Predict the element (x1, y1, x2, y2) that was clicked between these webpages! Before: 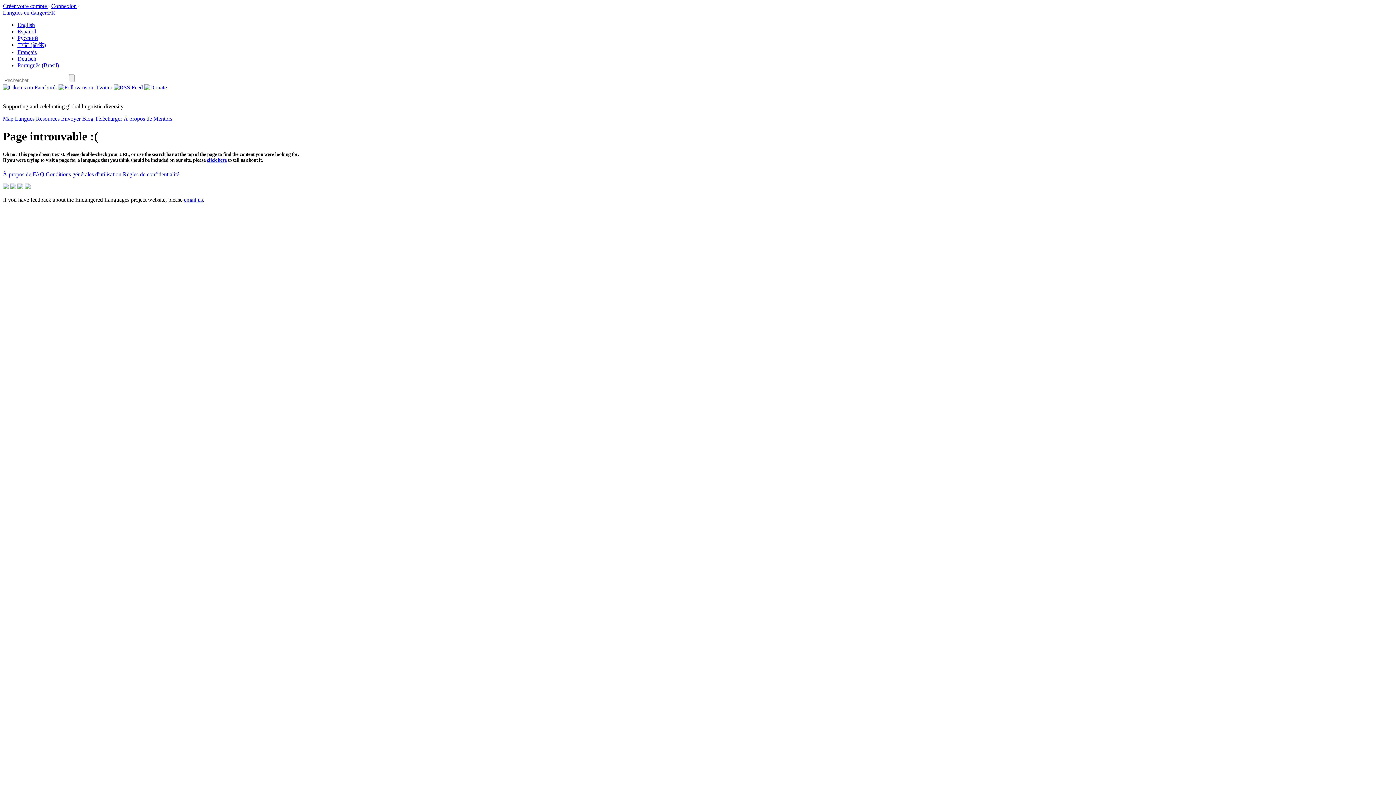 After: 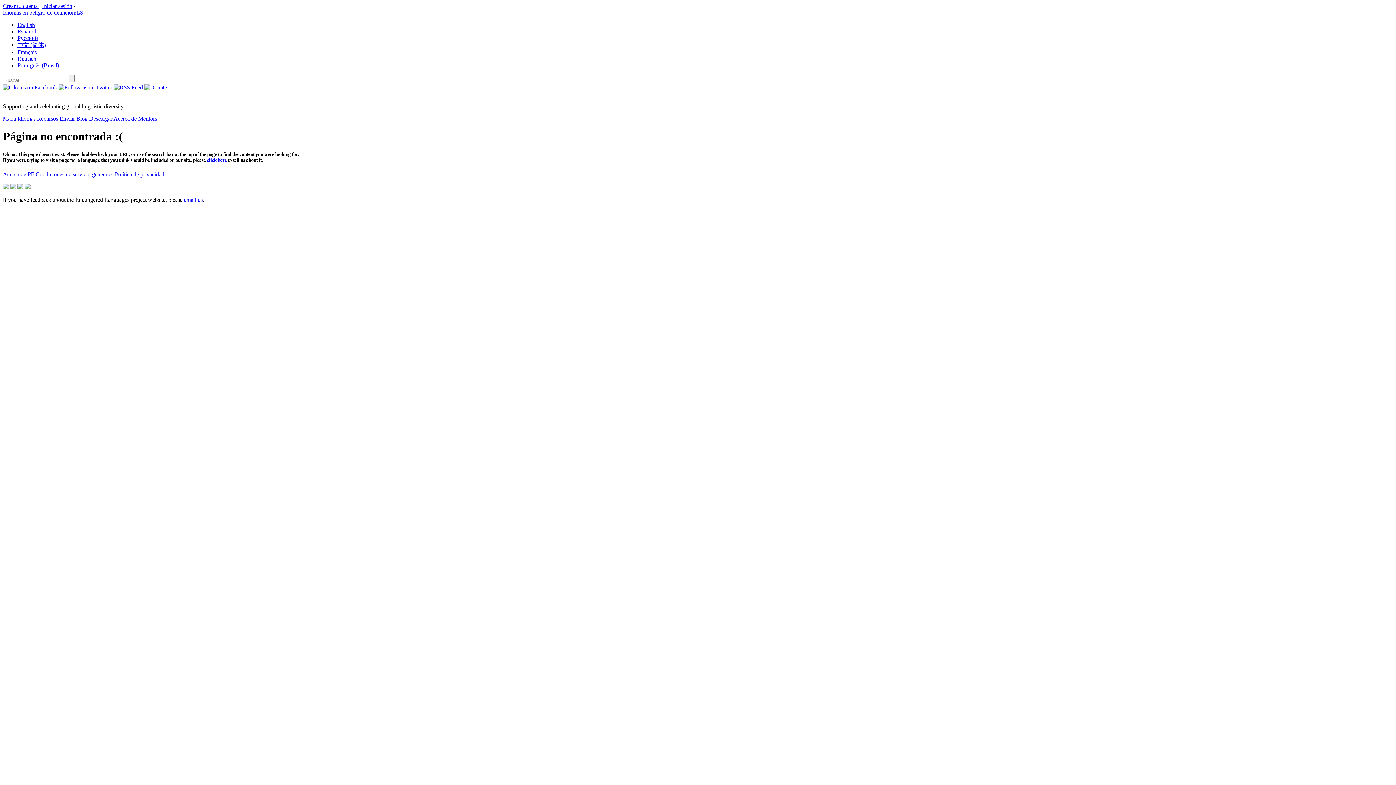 Action: label: Español bbox: (17, 28, 36, 34)